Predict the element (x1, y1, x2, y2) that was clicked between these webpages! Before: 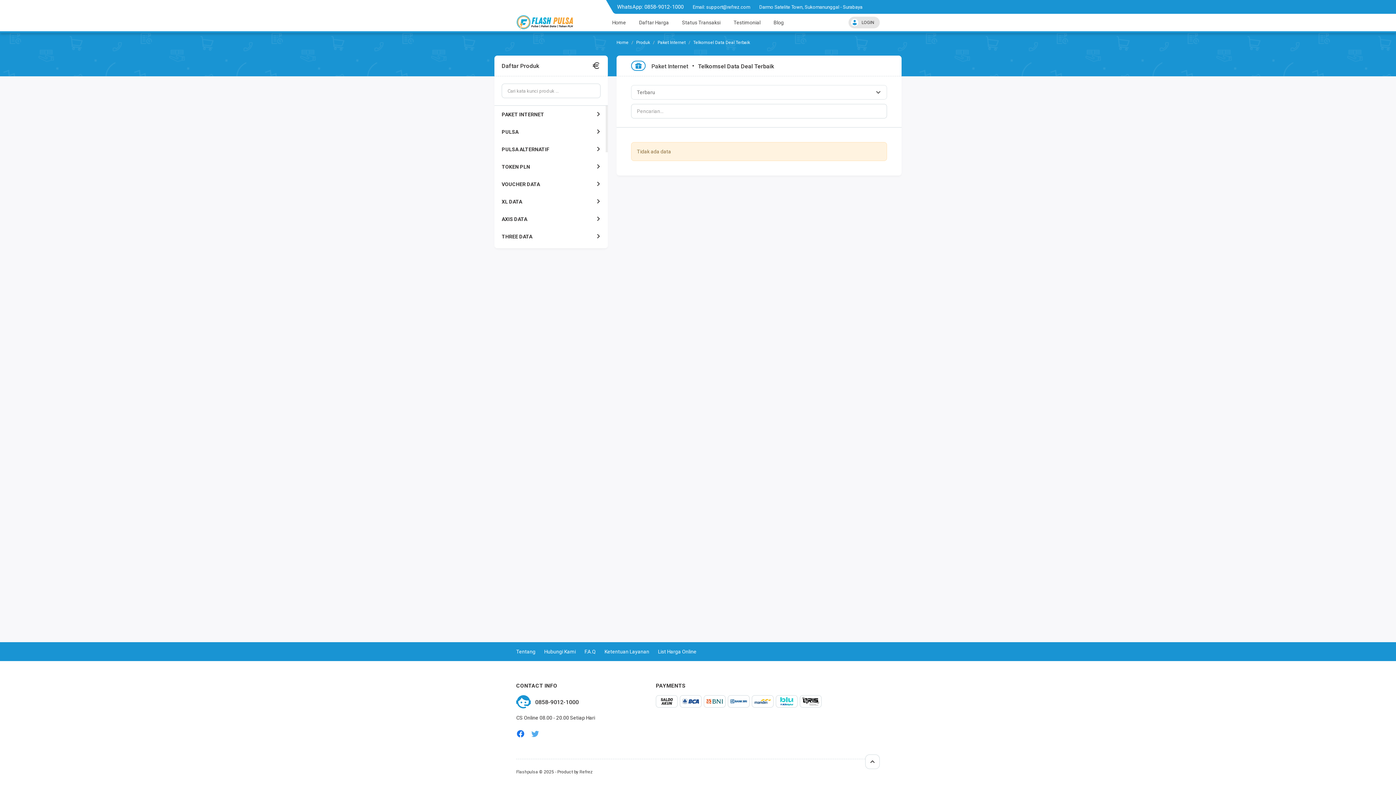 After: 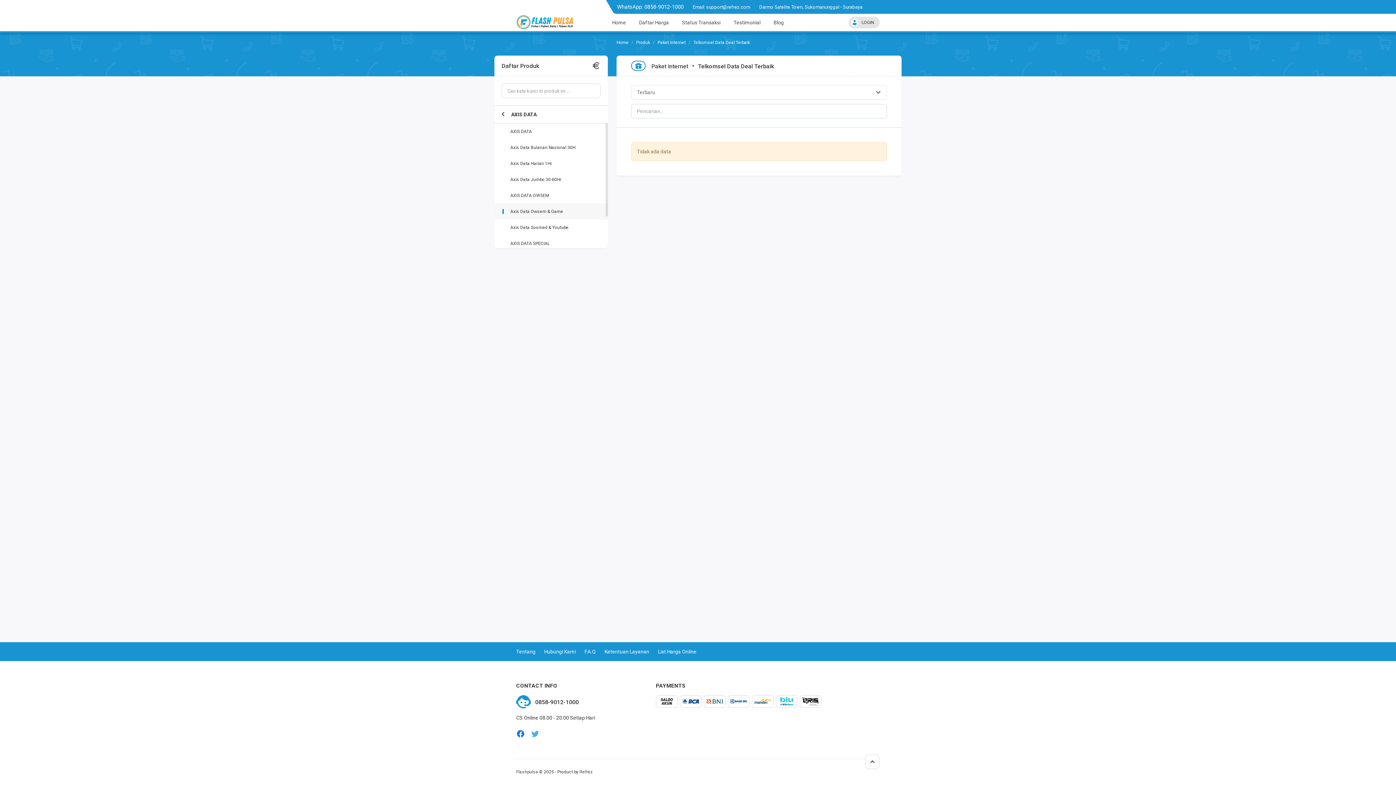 Action: label: AXIS DATA bbox: (494, 210, 608, 228)